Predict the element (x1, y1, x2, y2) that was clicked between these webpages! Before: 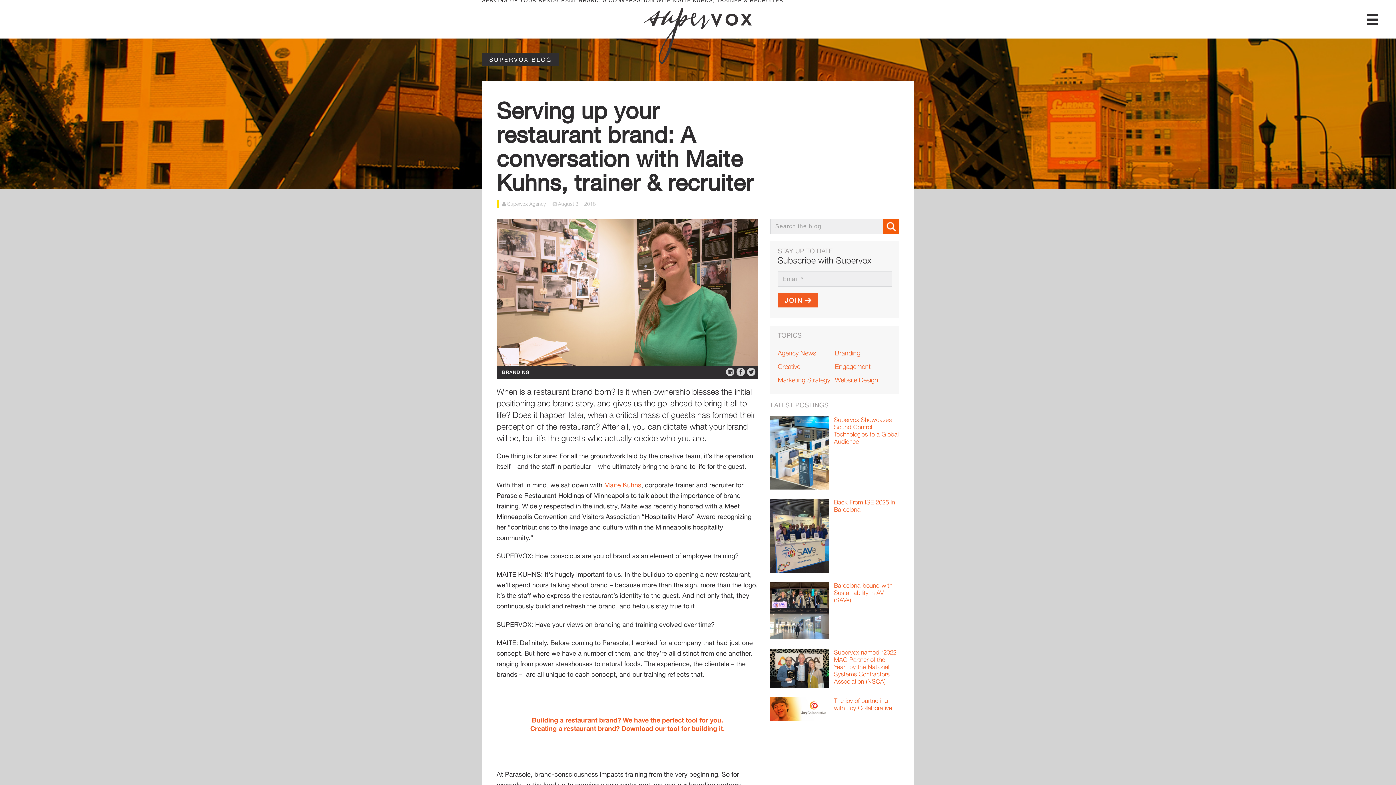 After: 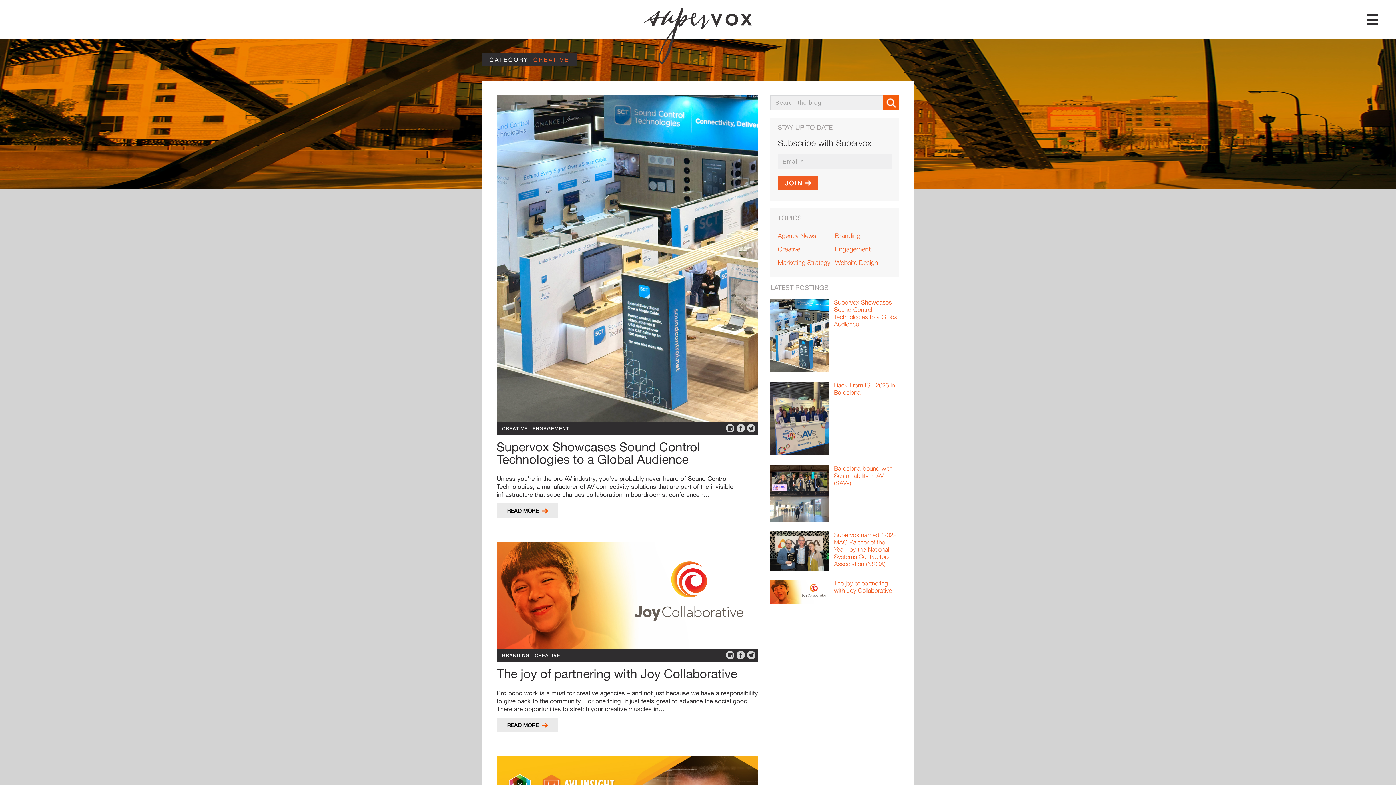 Action: label: Creative bbox: (777, 362, 800, 370)